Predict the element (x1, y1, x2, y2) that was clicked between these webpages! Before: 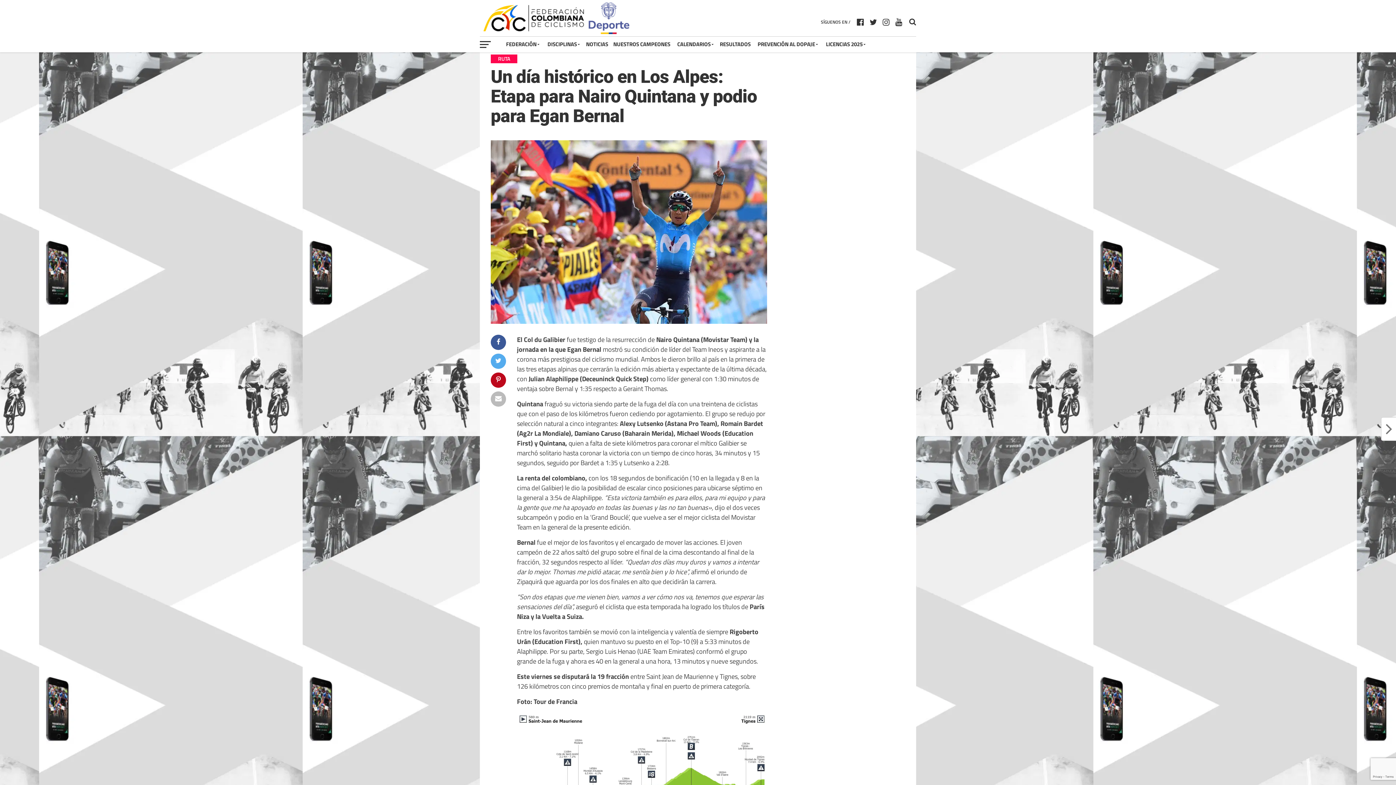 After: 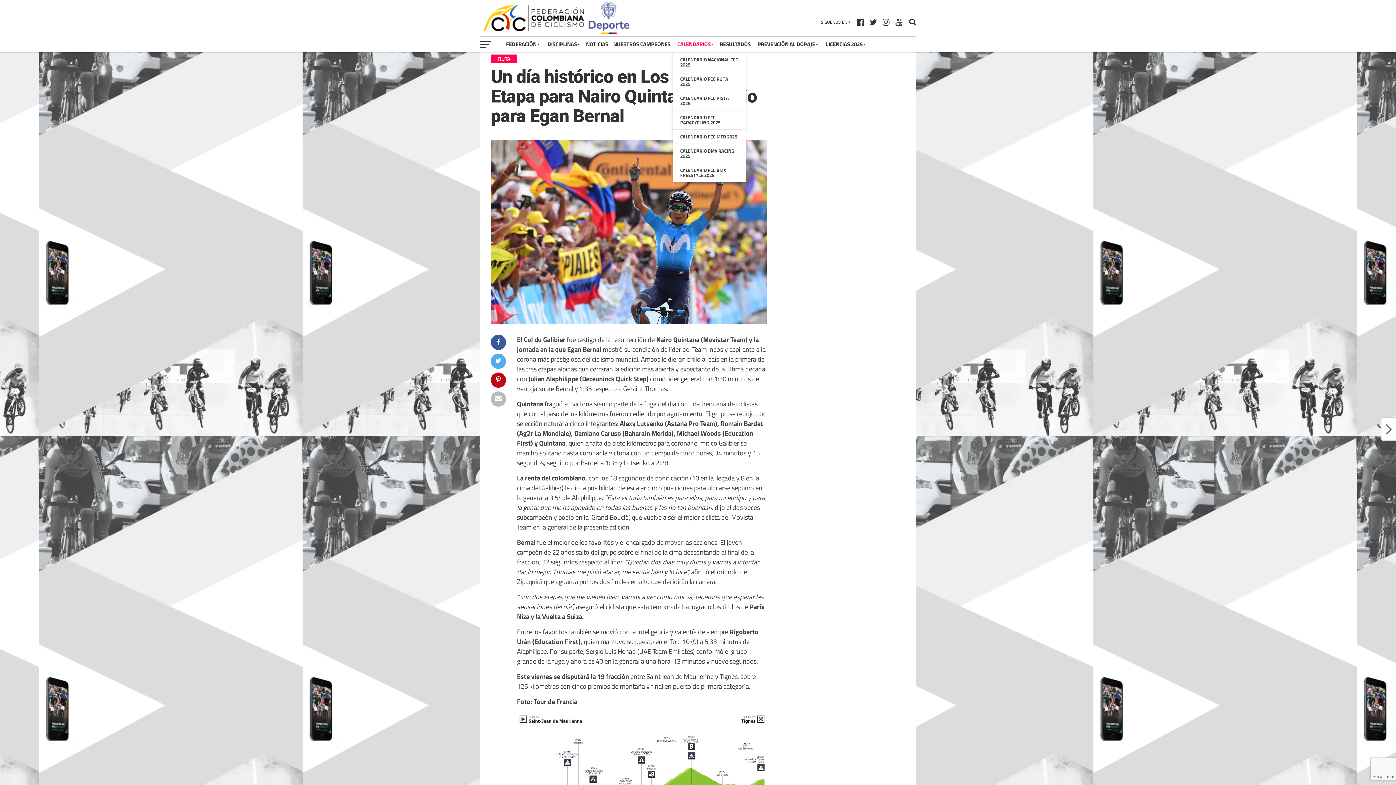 Action: bbox: (673, 36, 717, 52) label: CALENDARIOS